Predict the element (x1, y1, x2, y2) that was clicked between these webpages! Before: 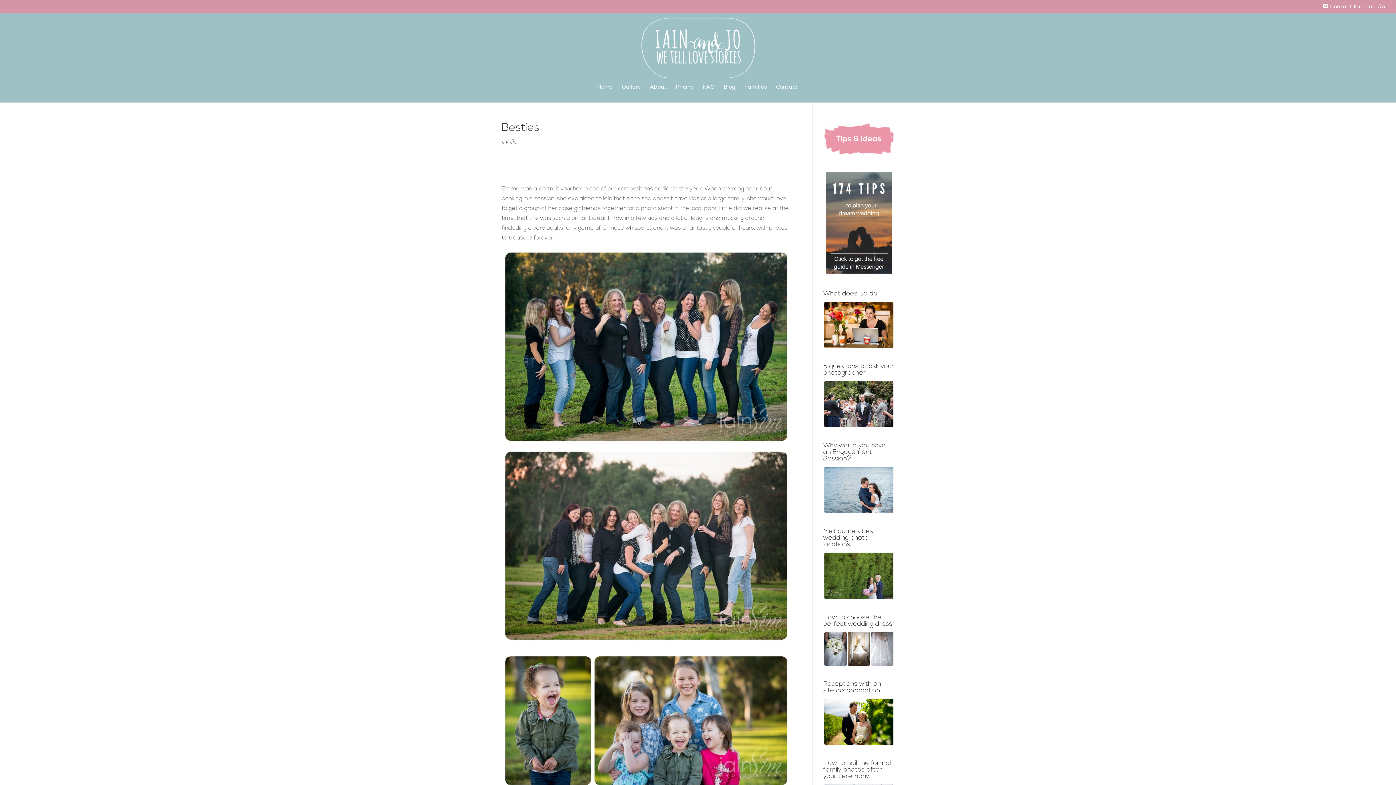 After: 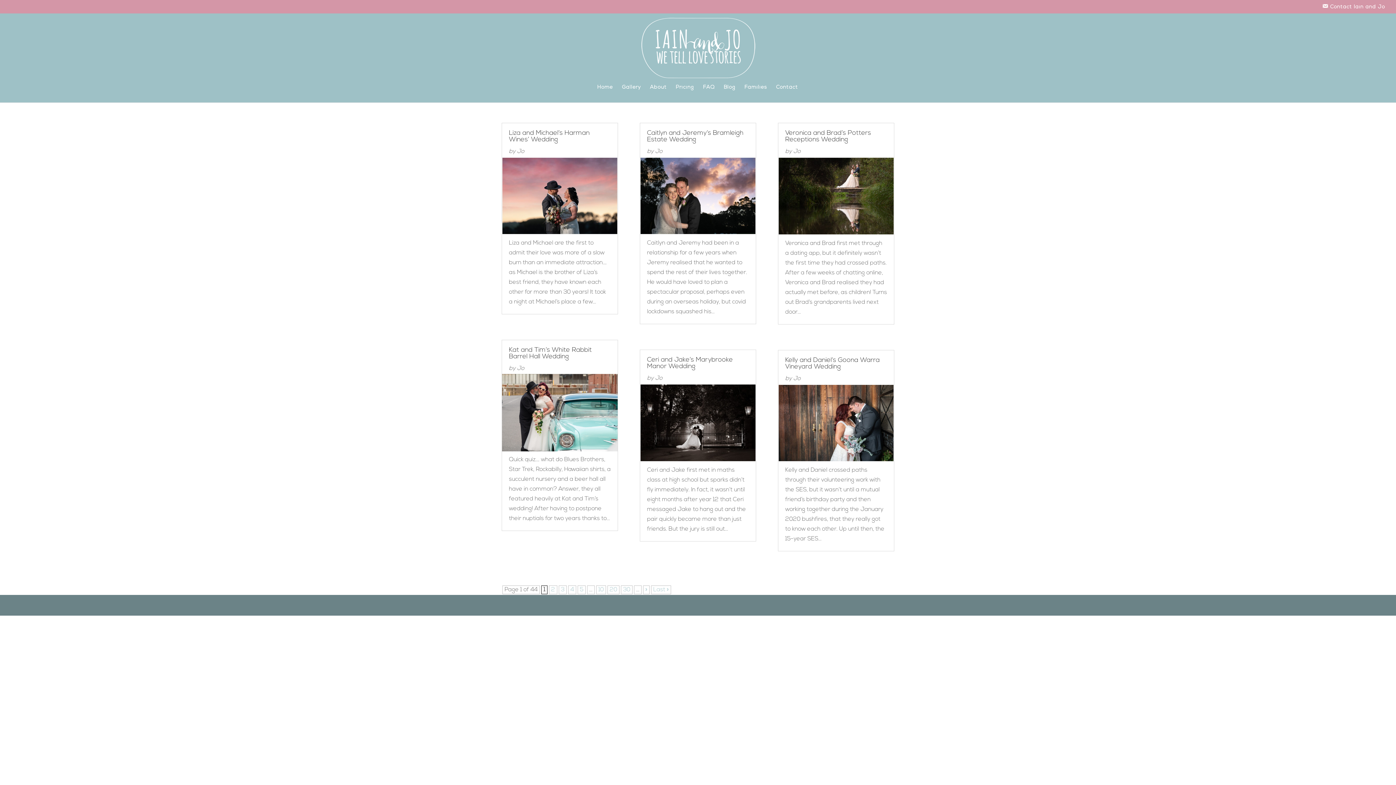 Action: bbox: (509, 139, 517, 145) label: Jo